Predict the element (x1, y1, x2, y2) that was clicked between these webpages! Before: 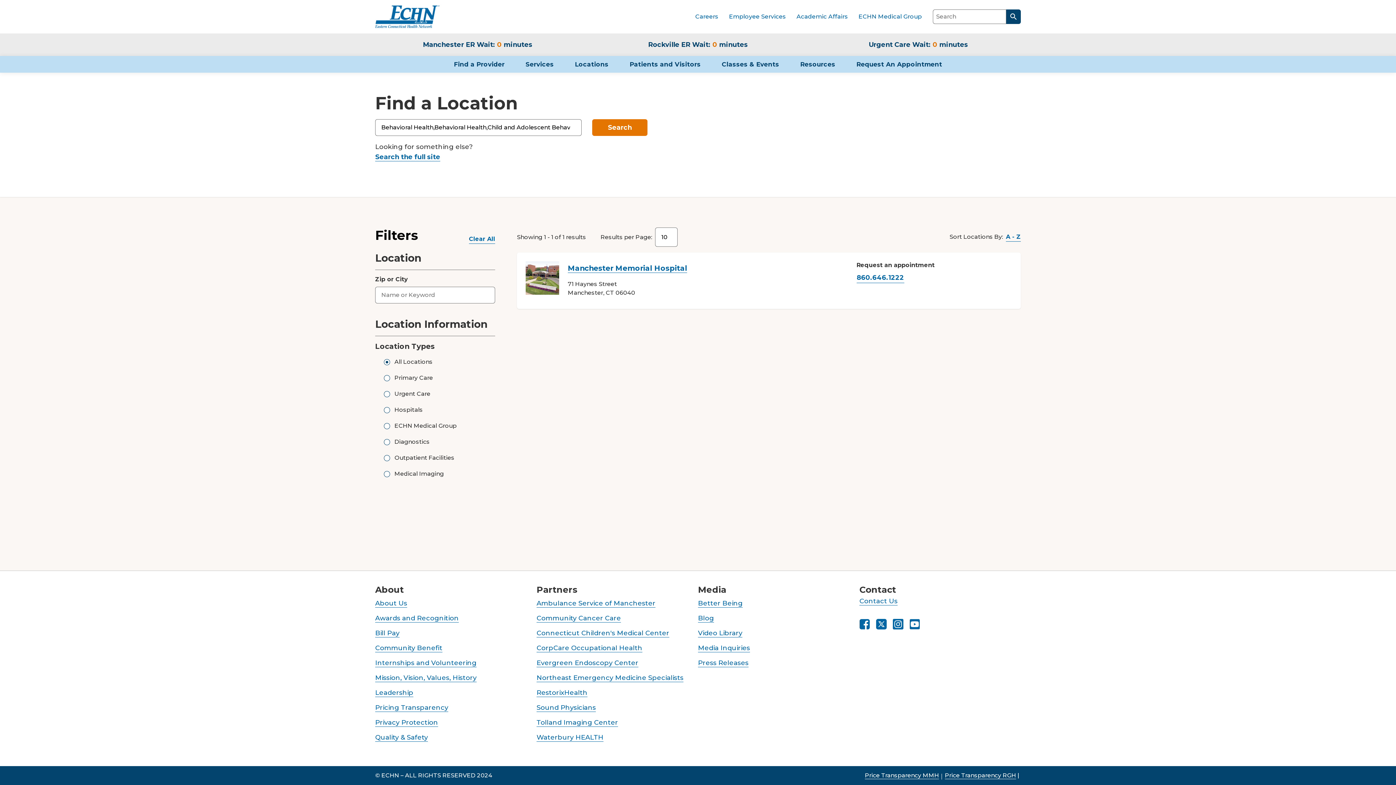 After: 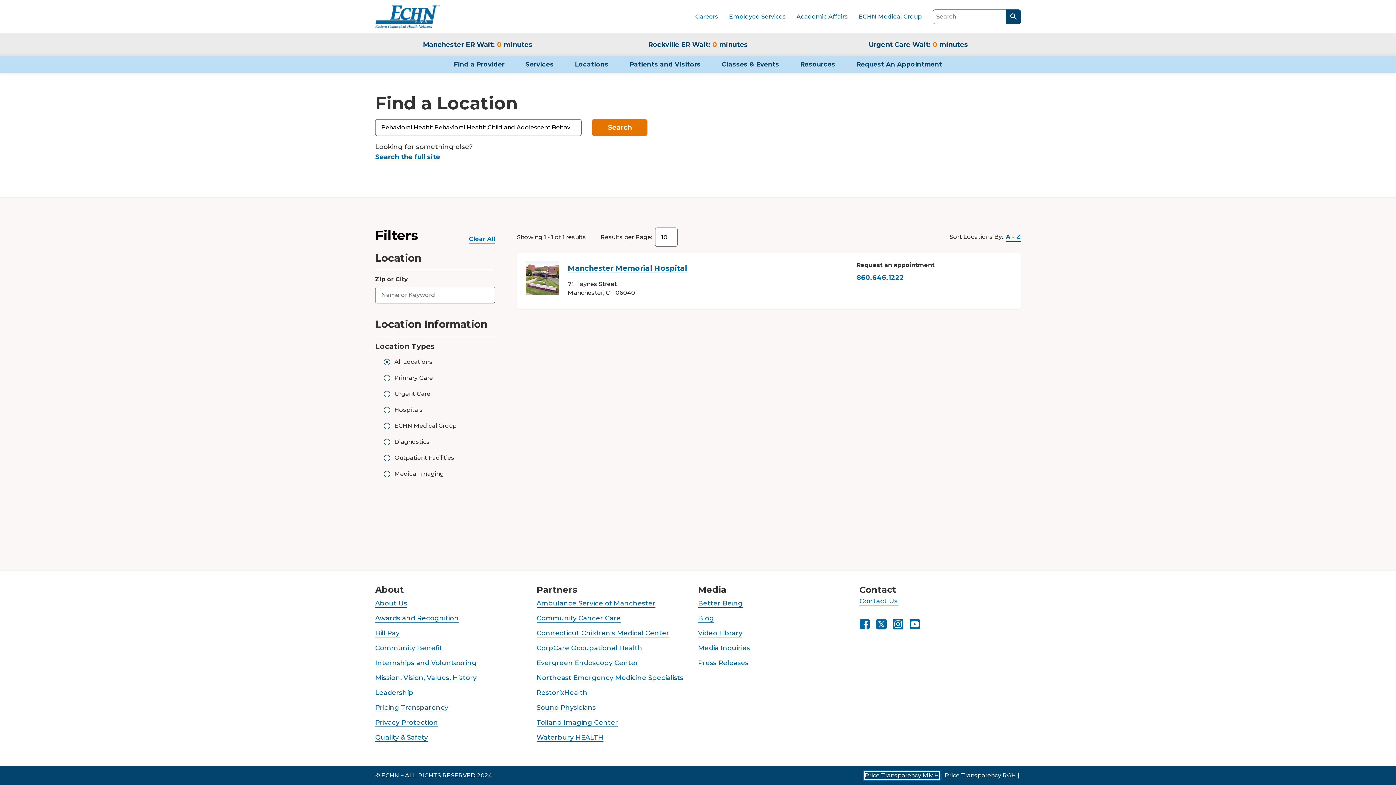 Action: label: Price Transparency MMH bbox: (865, 772, 939, 779)